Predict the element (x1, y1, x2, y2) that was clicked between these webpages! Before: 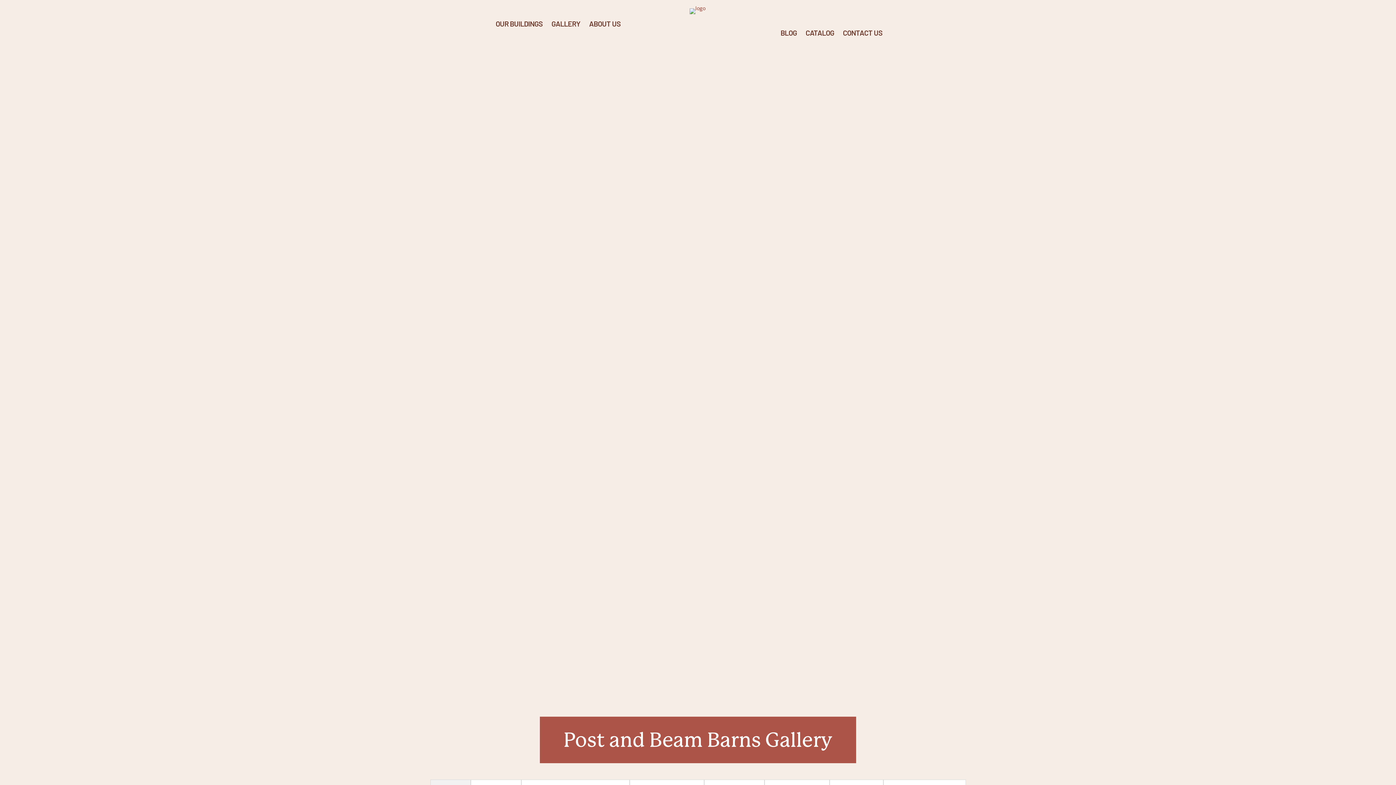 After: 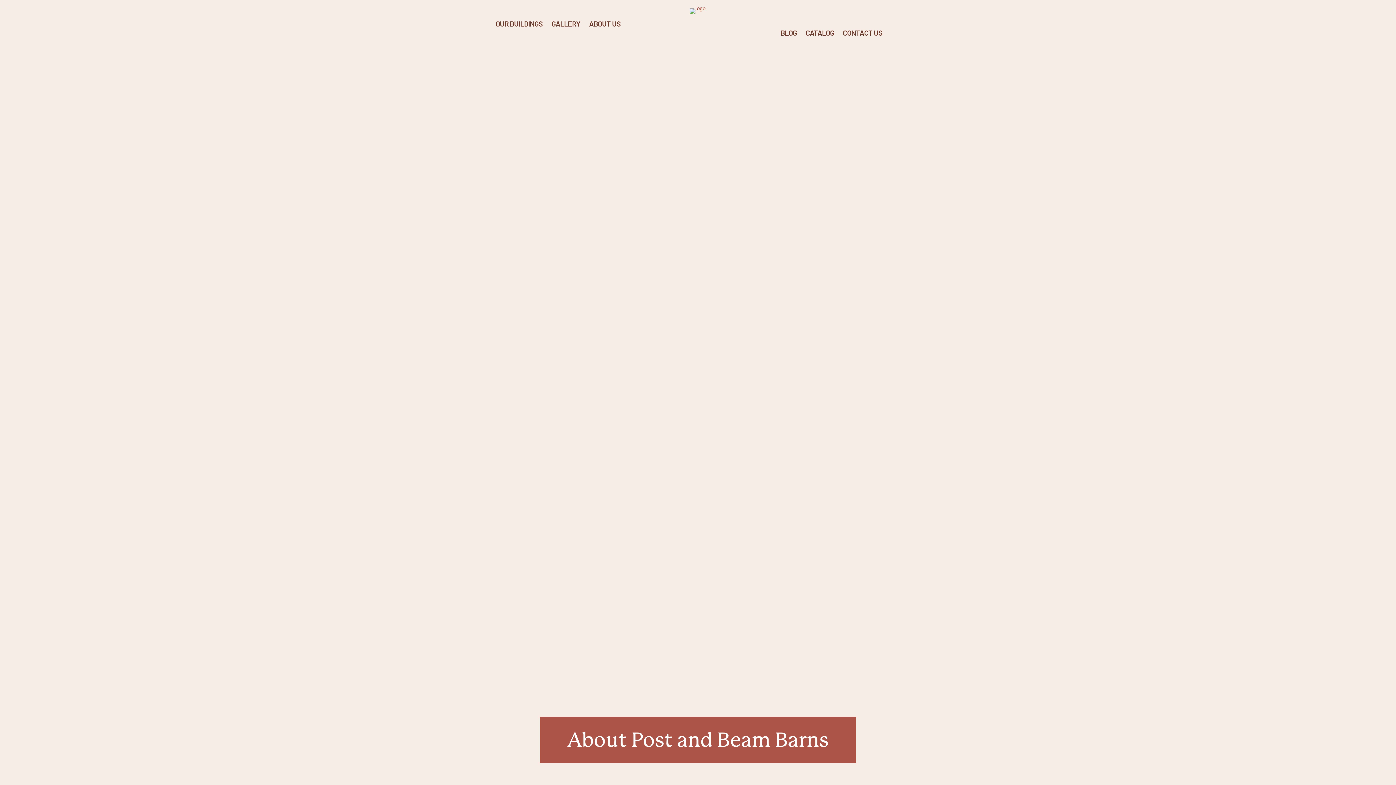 Action: bbox: (589, 21, 620, 29) label: ABOUT US